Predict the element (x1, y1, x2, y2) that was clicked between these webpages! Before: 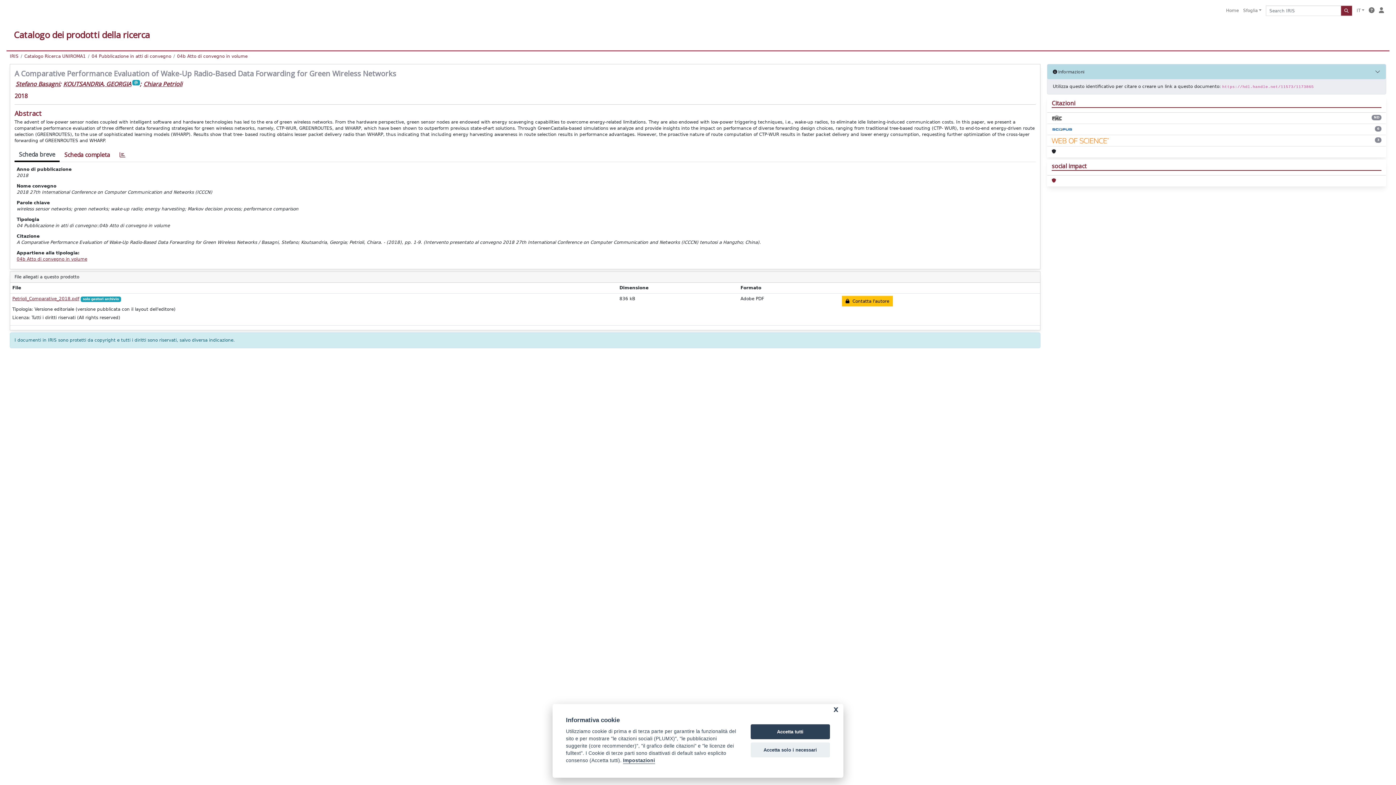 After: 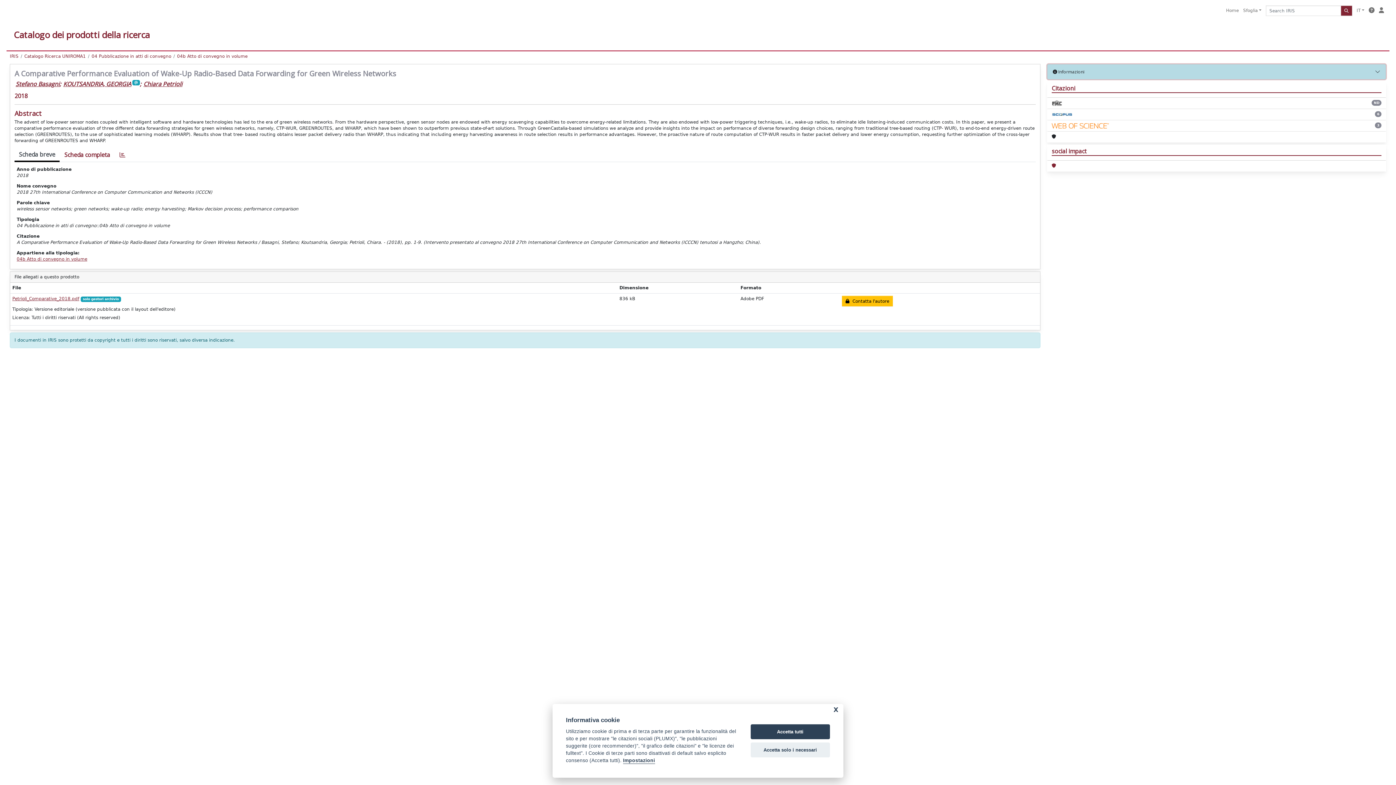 Action: label:  Informazioni bbox: (1047, 64, 1386, 79)